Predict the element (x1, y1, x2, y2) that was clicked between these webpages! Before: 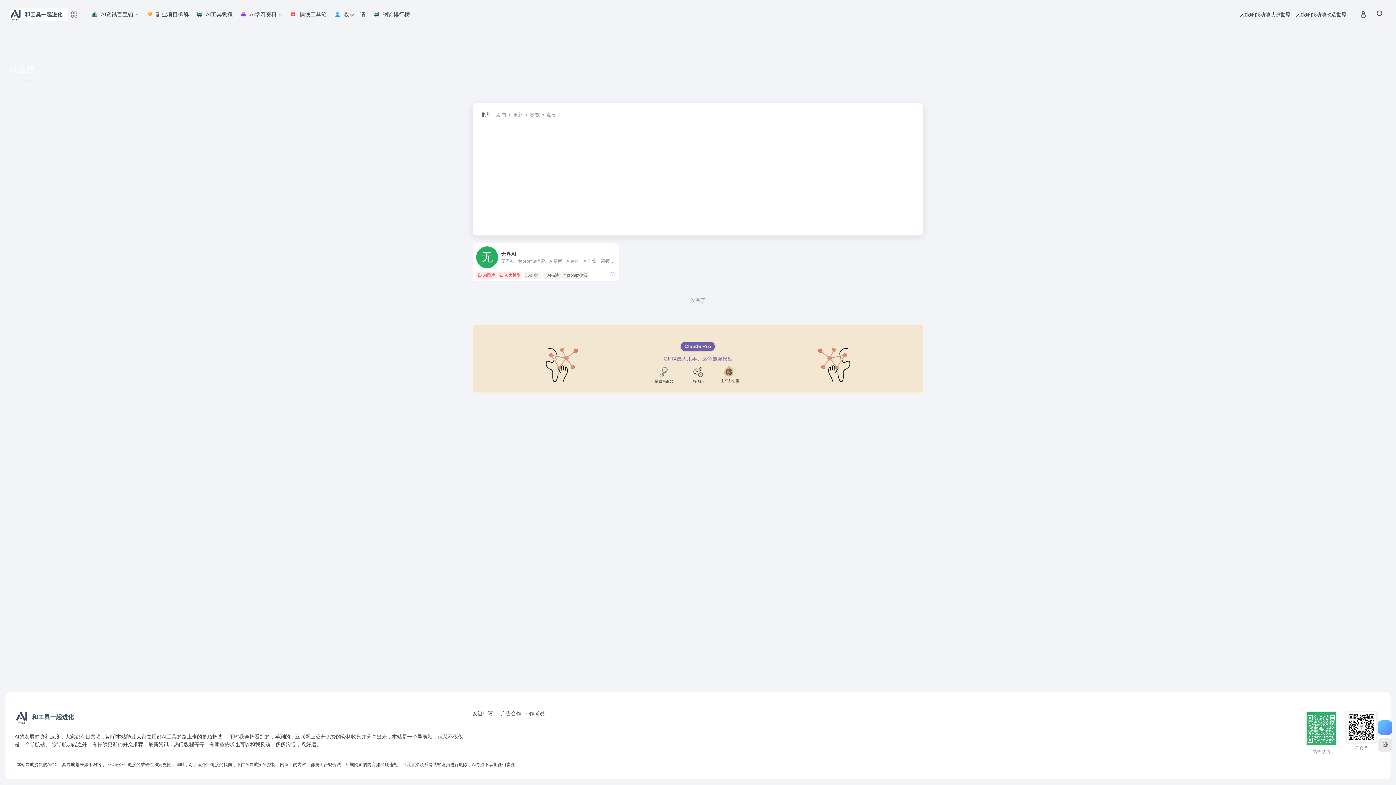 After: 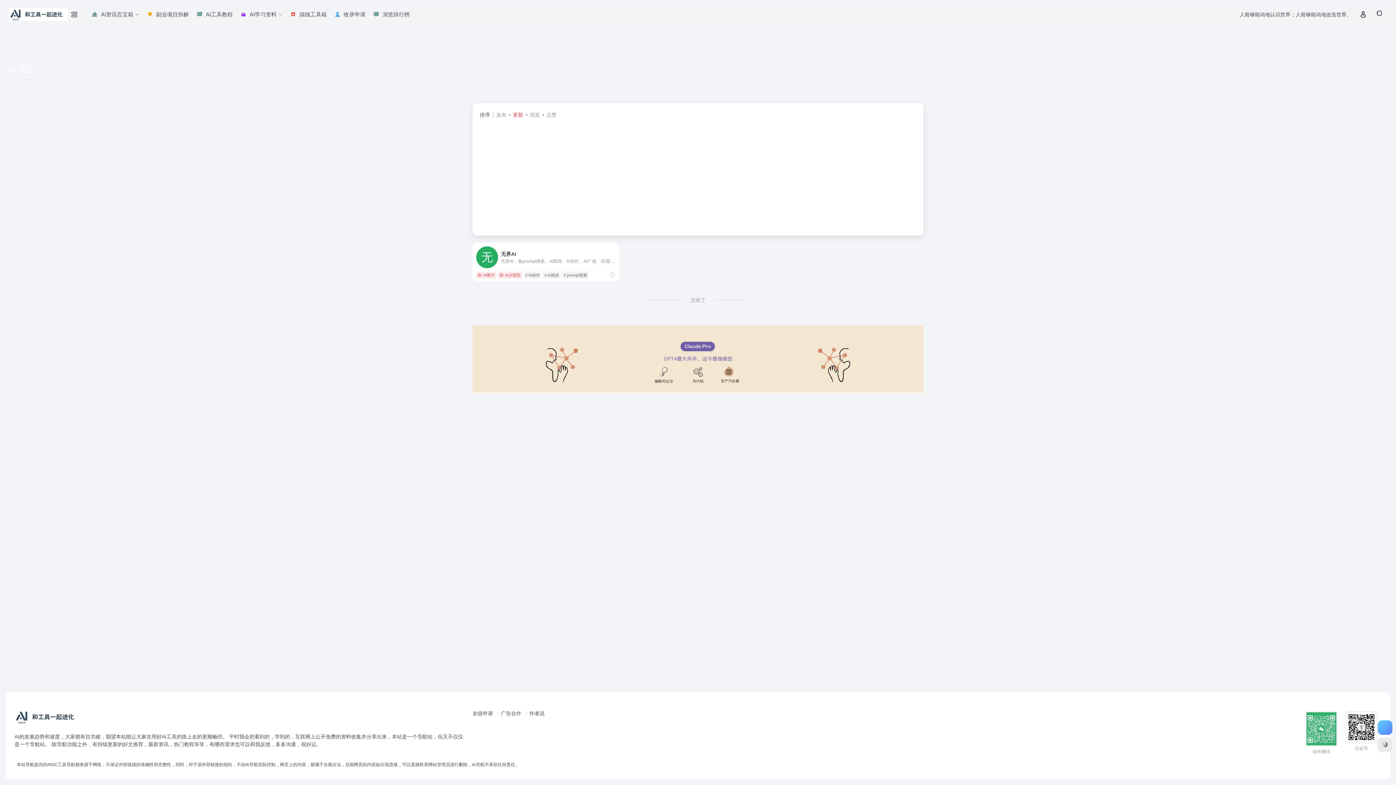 Action: bbox: (506, 112, 523, 117) label: 更新